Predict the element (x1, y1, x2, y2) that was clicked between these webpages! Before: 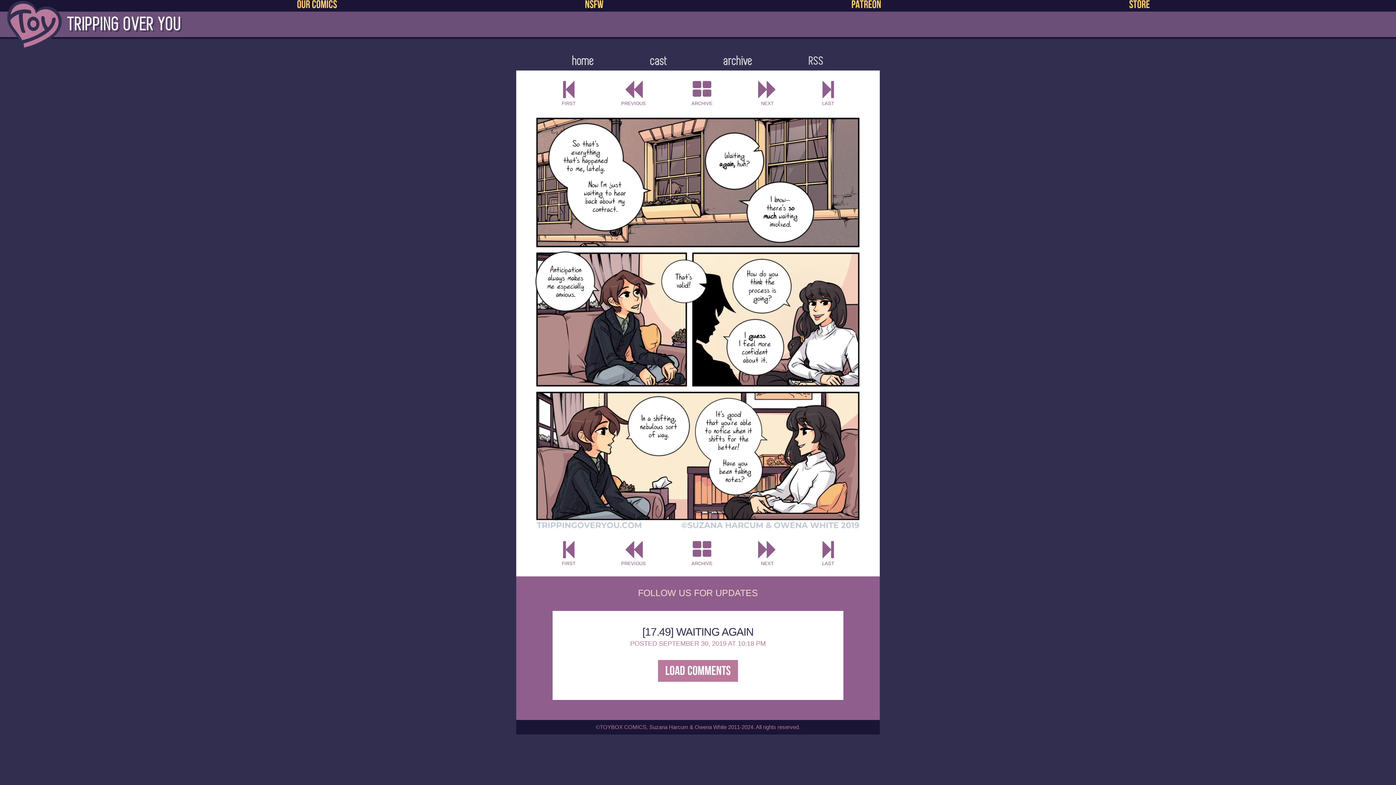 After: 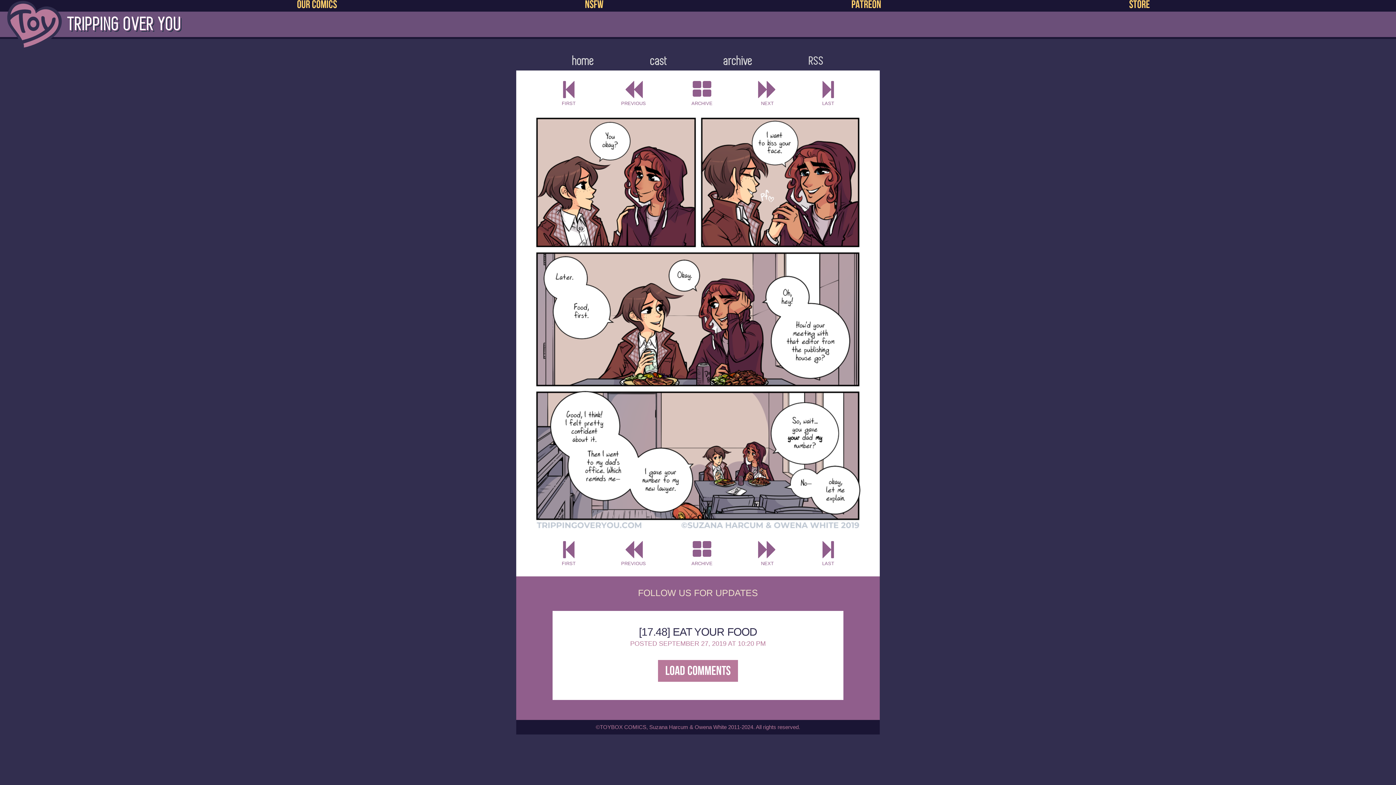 Action: bbox: (621, 539, 646, 567) label: PREVIOUS